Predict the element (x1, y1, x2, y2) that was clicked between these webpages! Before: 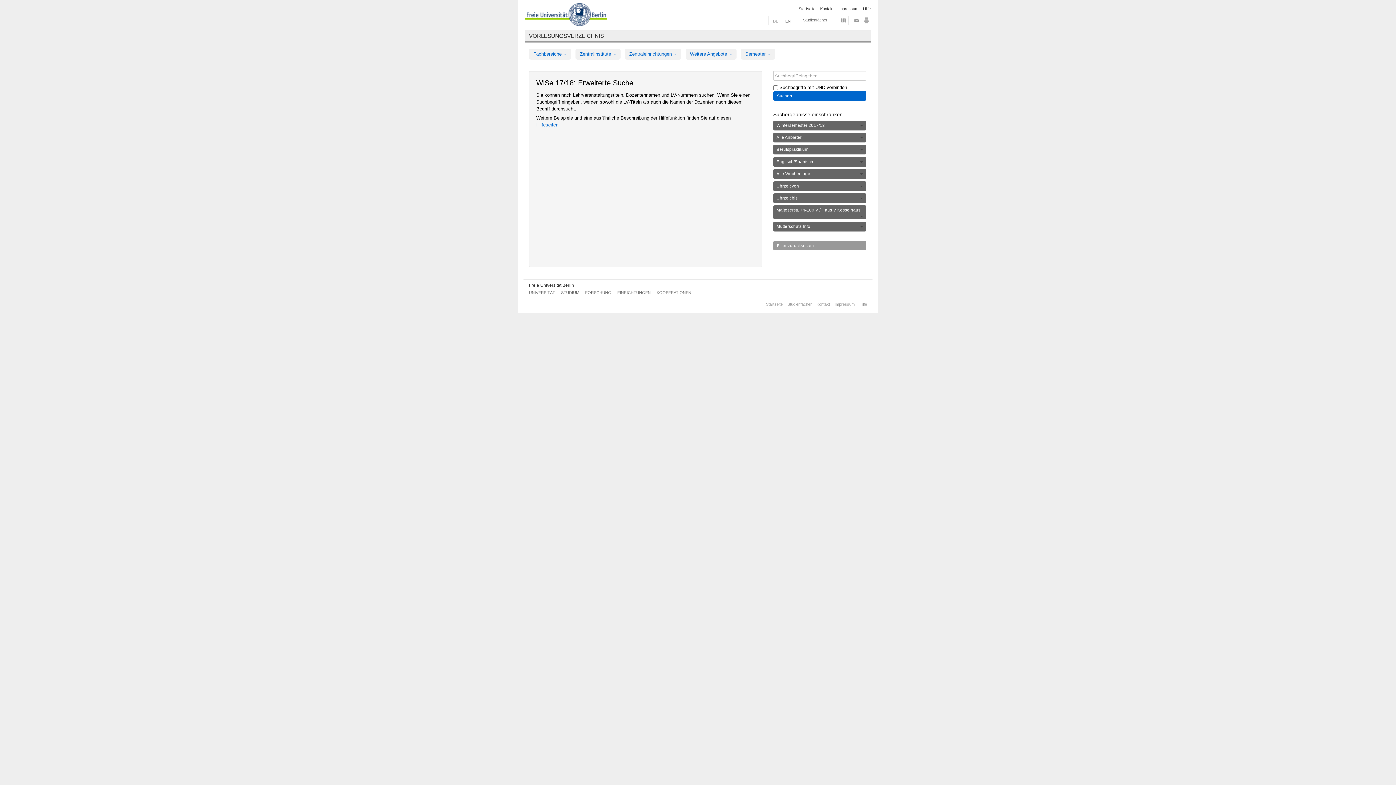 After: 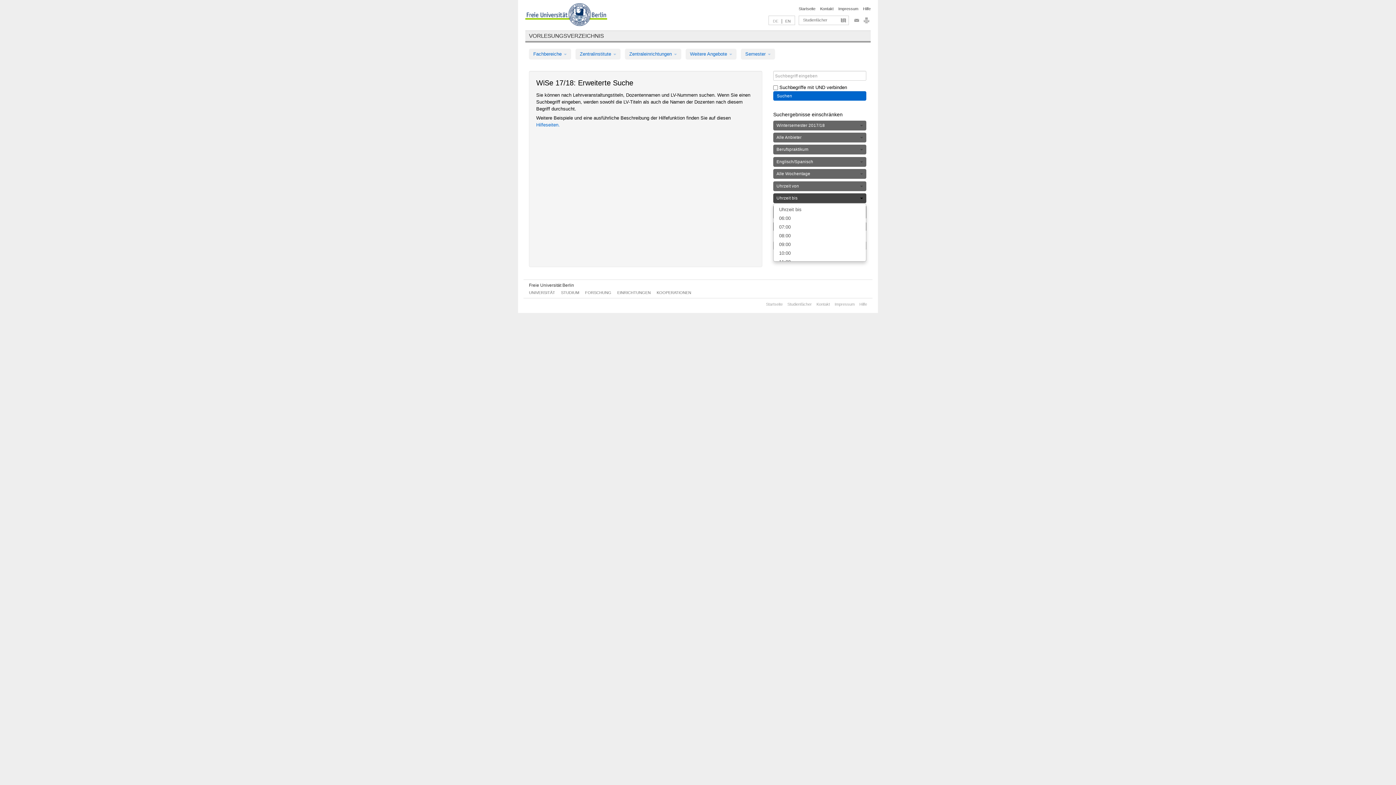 Action: label: Uhrzeit bis bbox: (773, 193, 866, 203)